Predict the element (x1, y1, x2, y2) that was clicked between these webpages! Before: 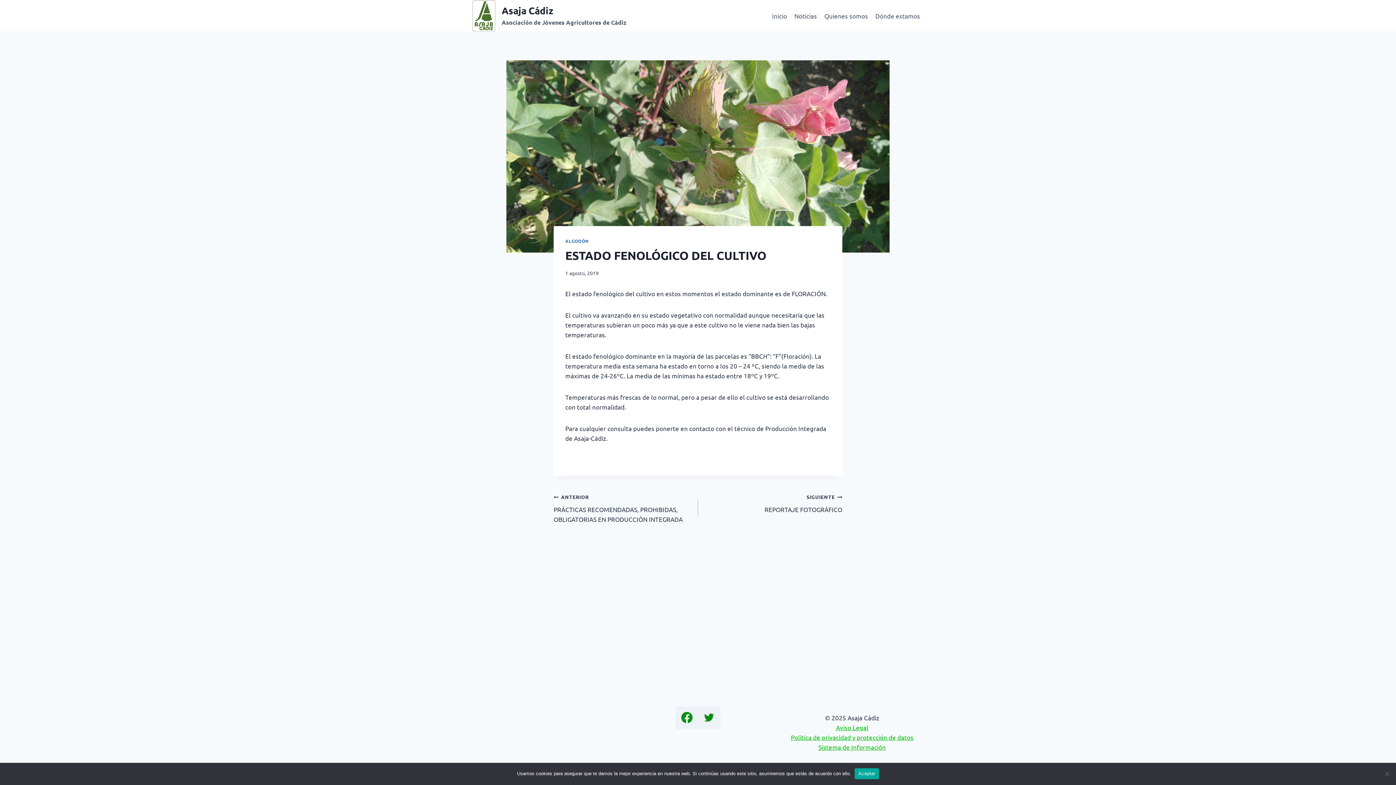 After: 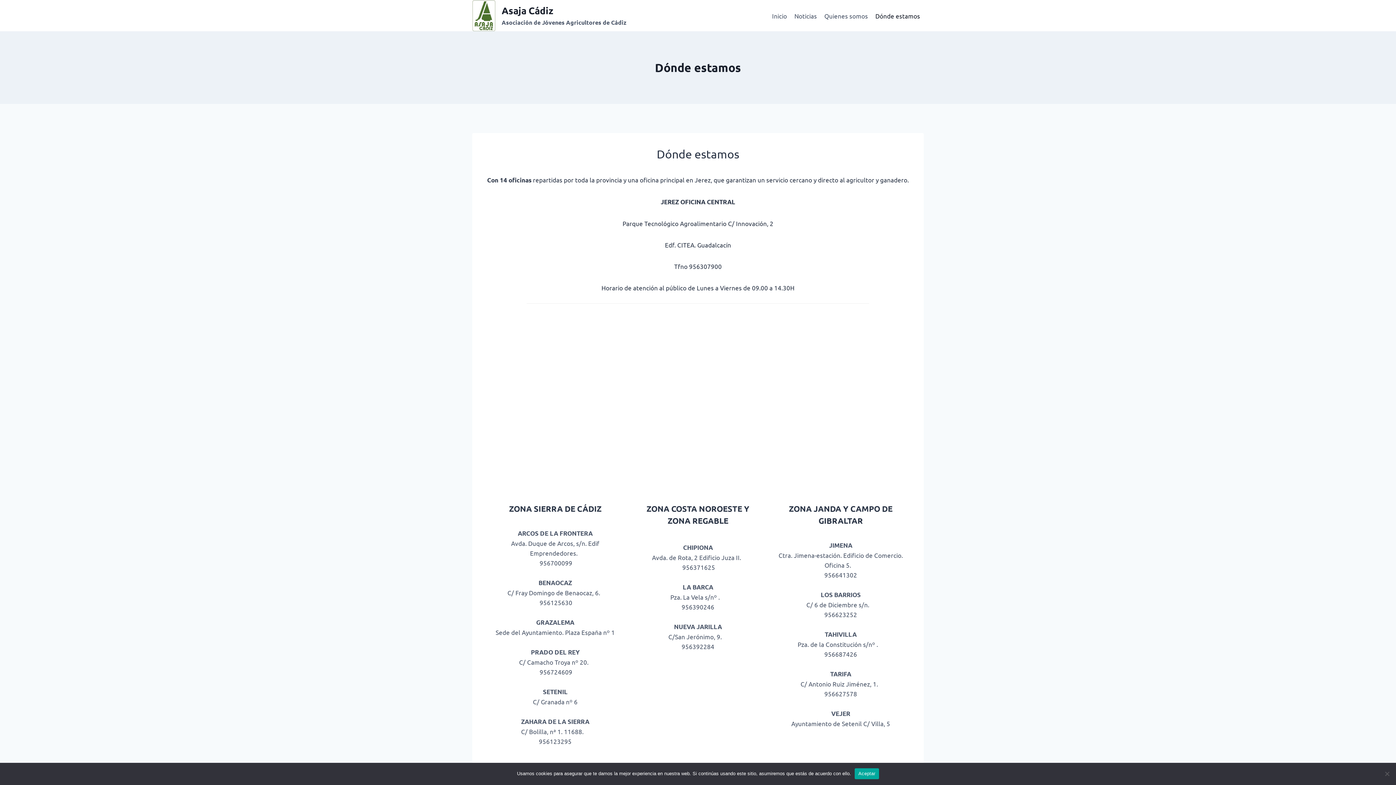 Action: bbox: (871, 7, 924, 24) label: Dónde estamos